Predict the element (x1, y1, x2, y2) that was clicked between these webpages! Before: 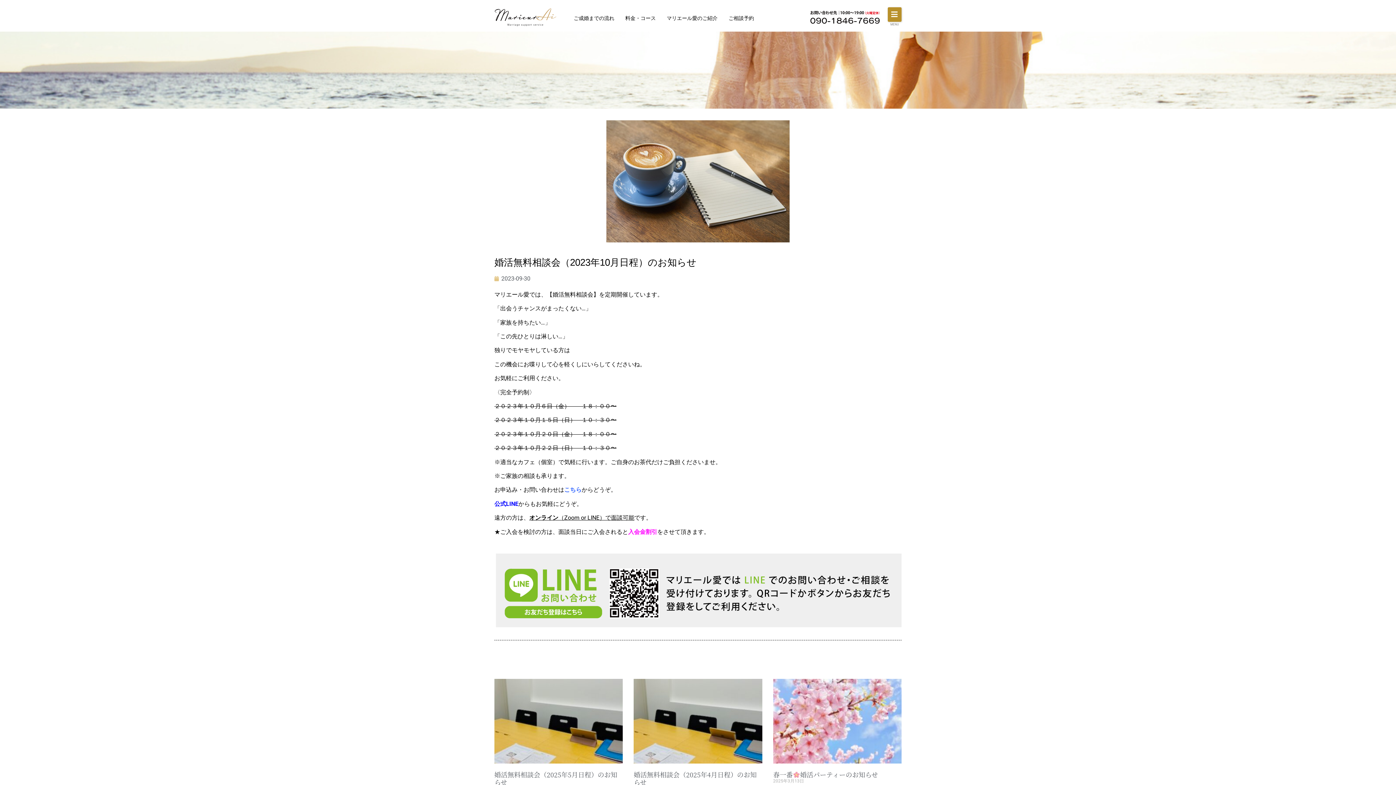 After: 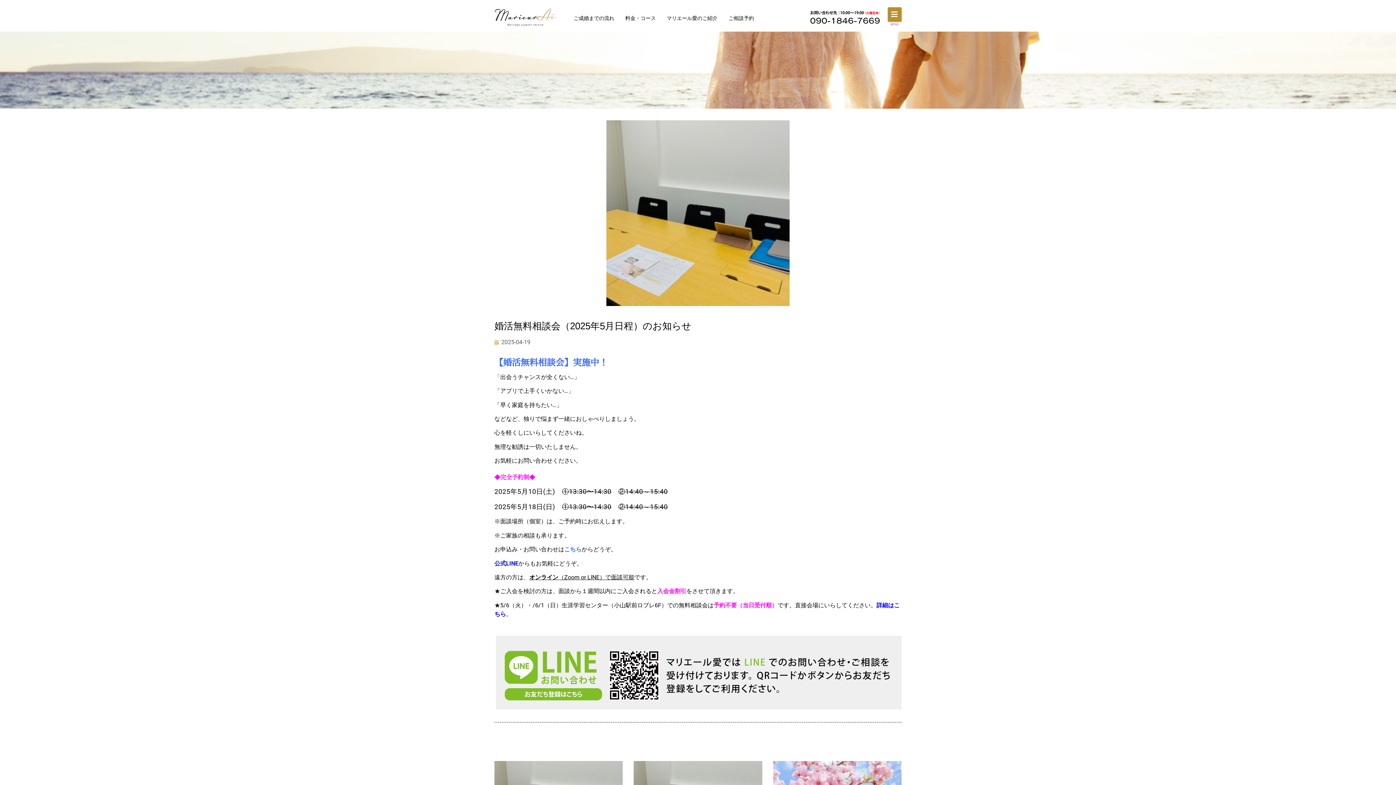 Action: bbox: (494, 679, 623, 764)